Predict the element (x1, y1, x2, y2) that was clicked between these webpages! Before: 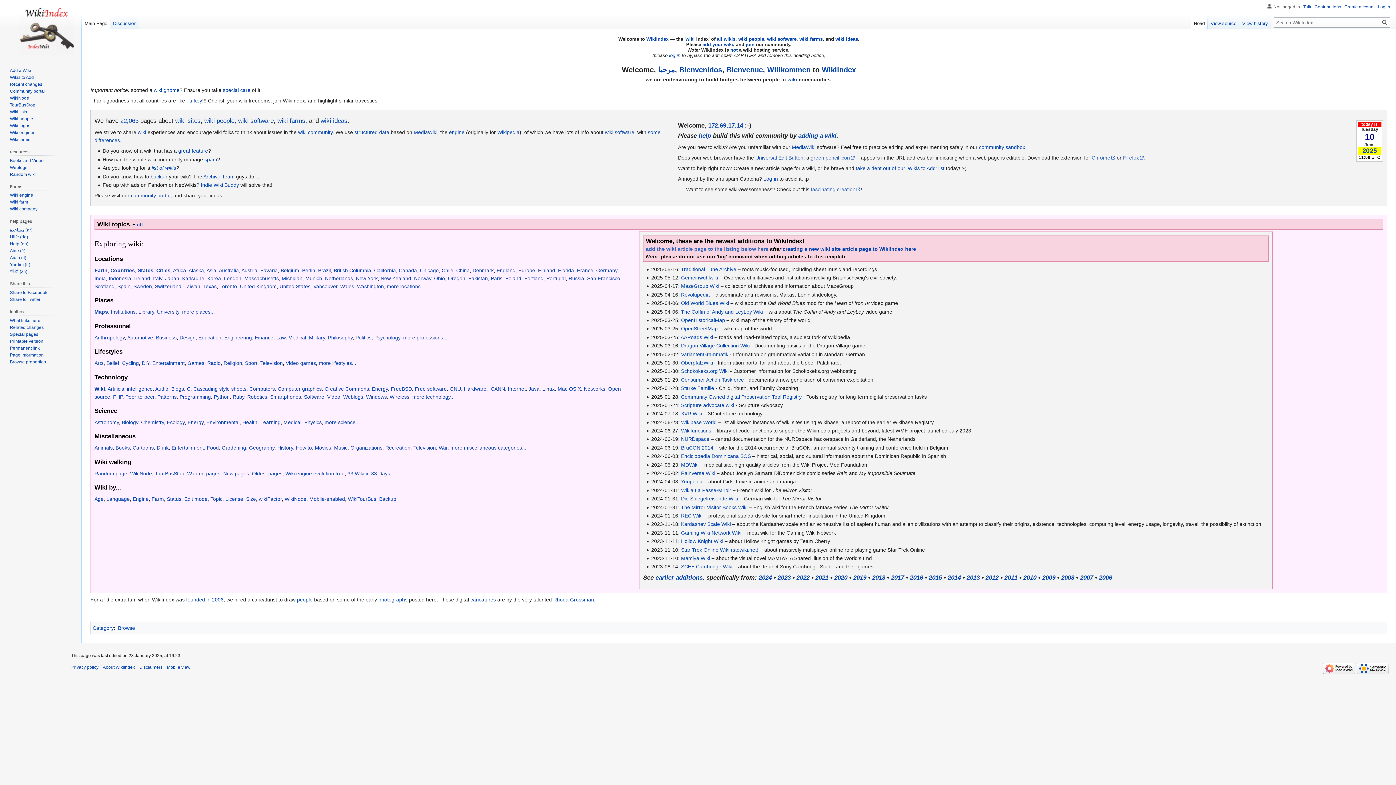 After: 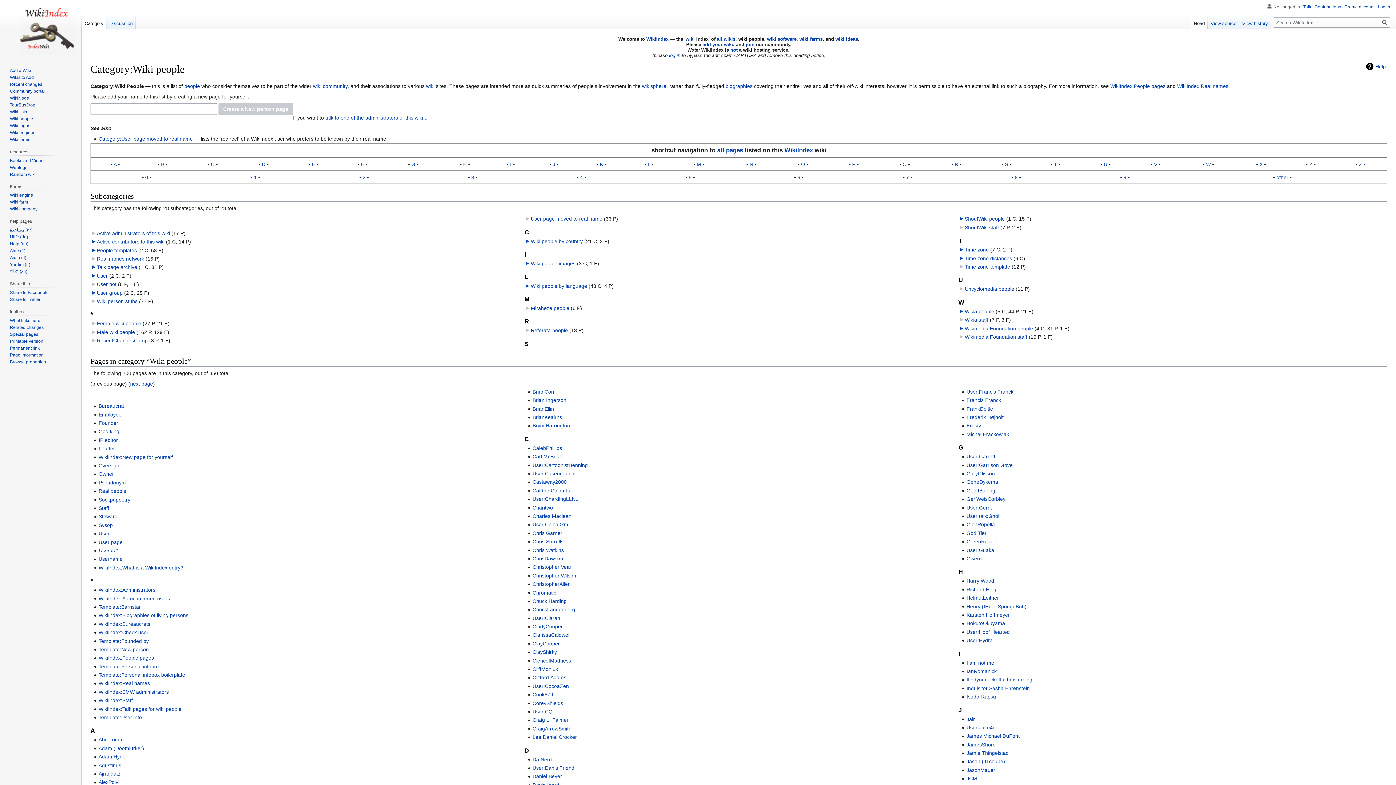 Action: bbox: (738, 36, 764, 41) label: wiki people